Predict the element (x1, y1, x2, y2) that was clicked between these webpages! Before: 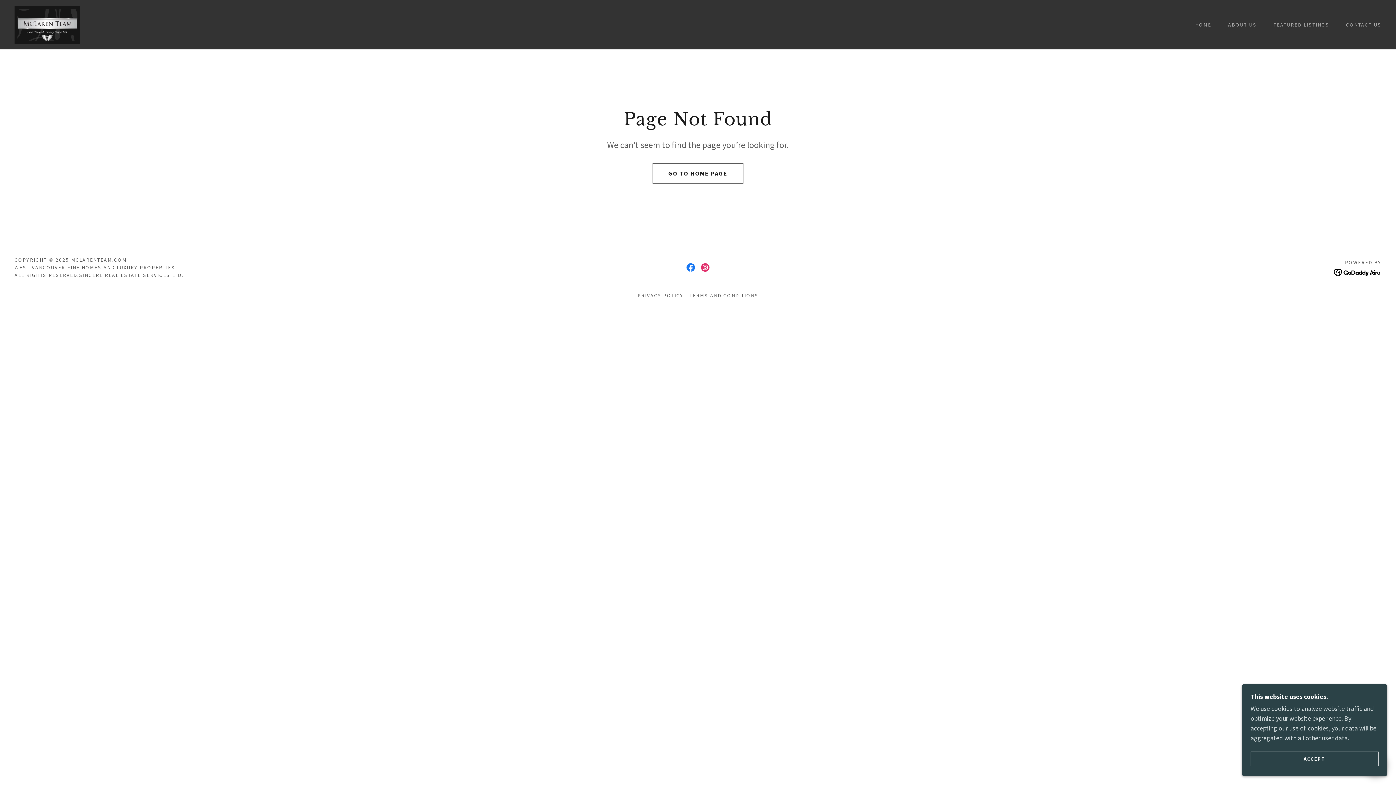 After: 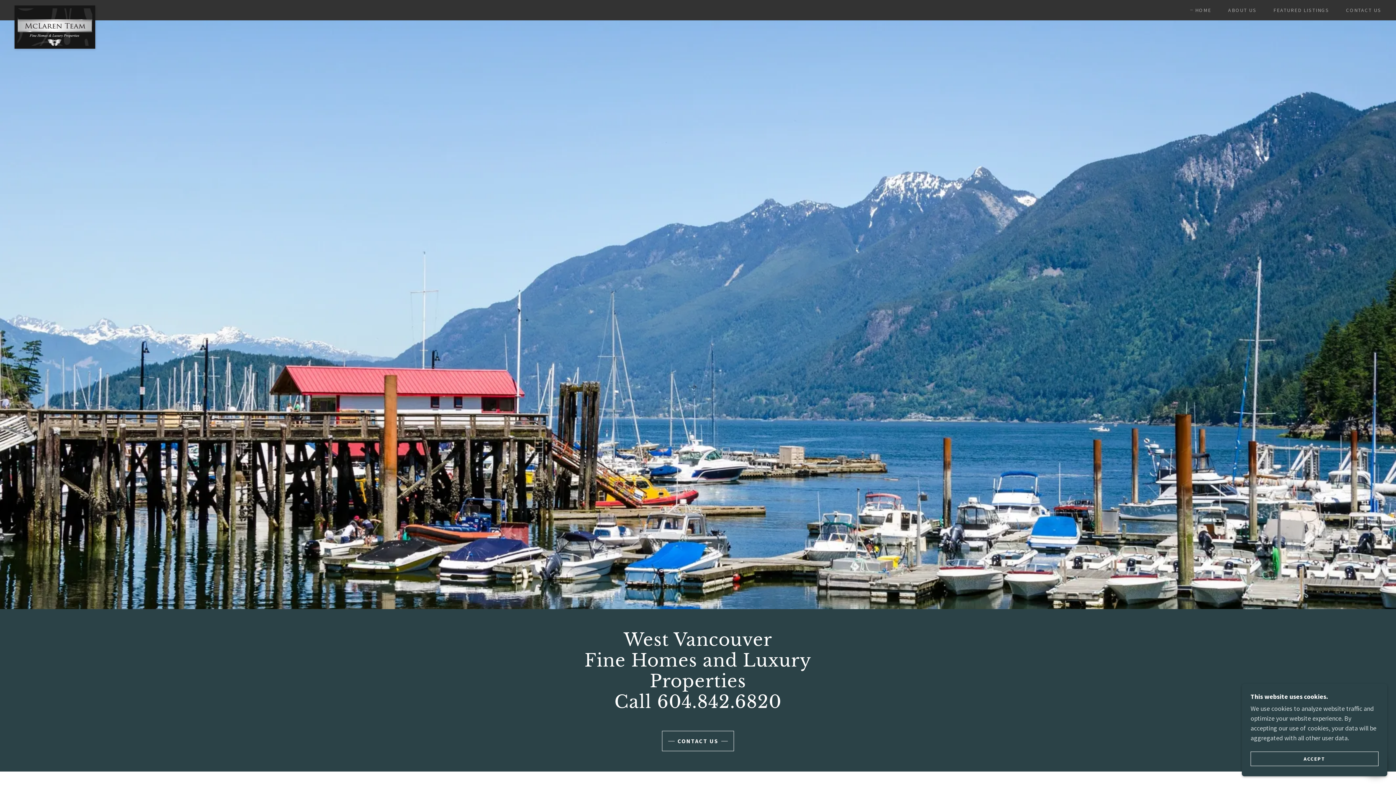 Action: bbox: (652, 163, 743, 183) label: GO TO HOME PAGE